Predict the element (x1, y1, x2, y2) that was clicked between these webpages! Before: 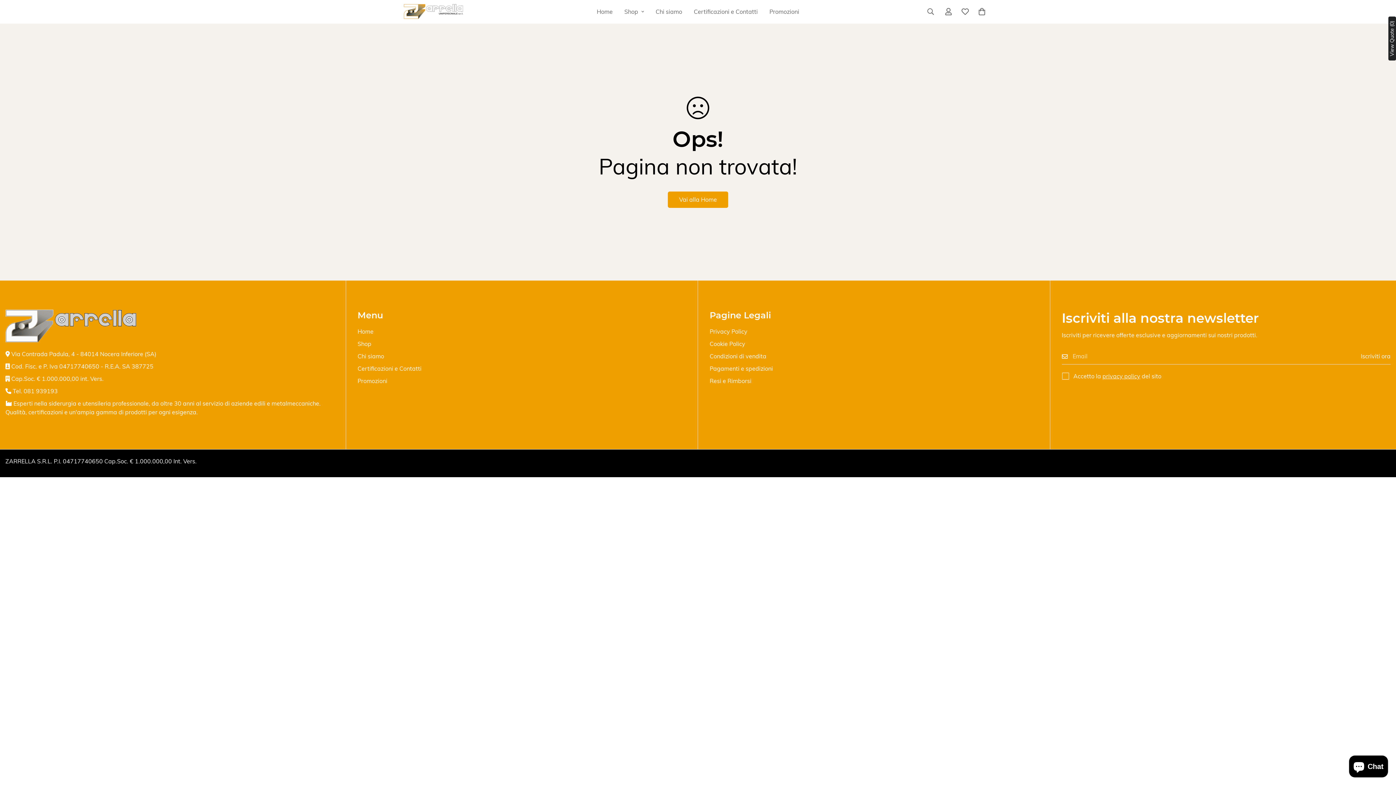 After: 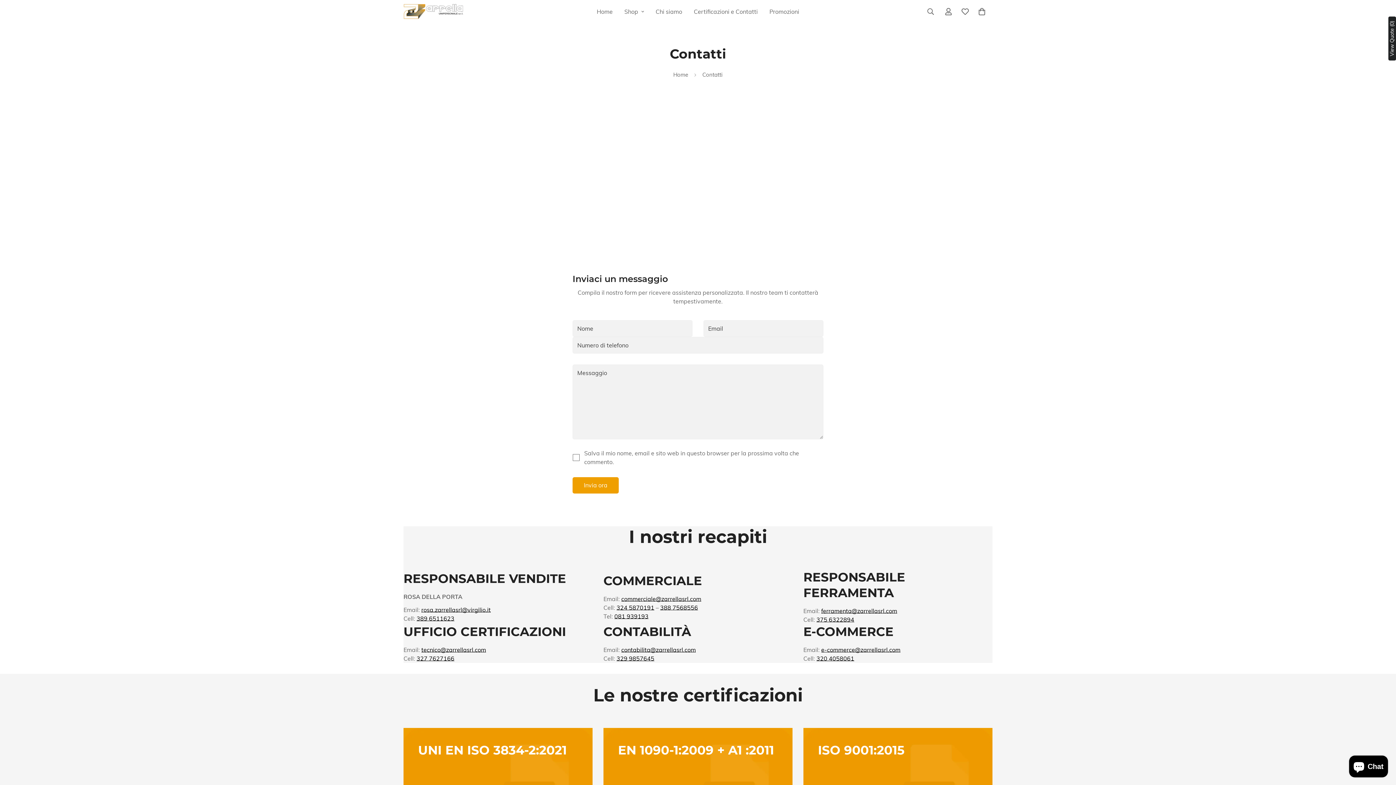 Action: label: Certificazioni e Contatti bbox: (688, 0, 763, 23)